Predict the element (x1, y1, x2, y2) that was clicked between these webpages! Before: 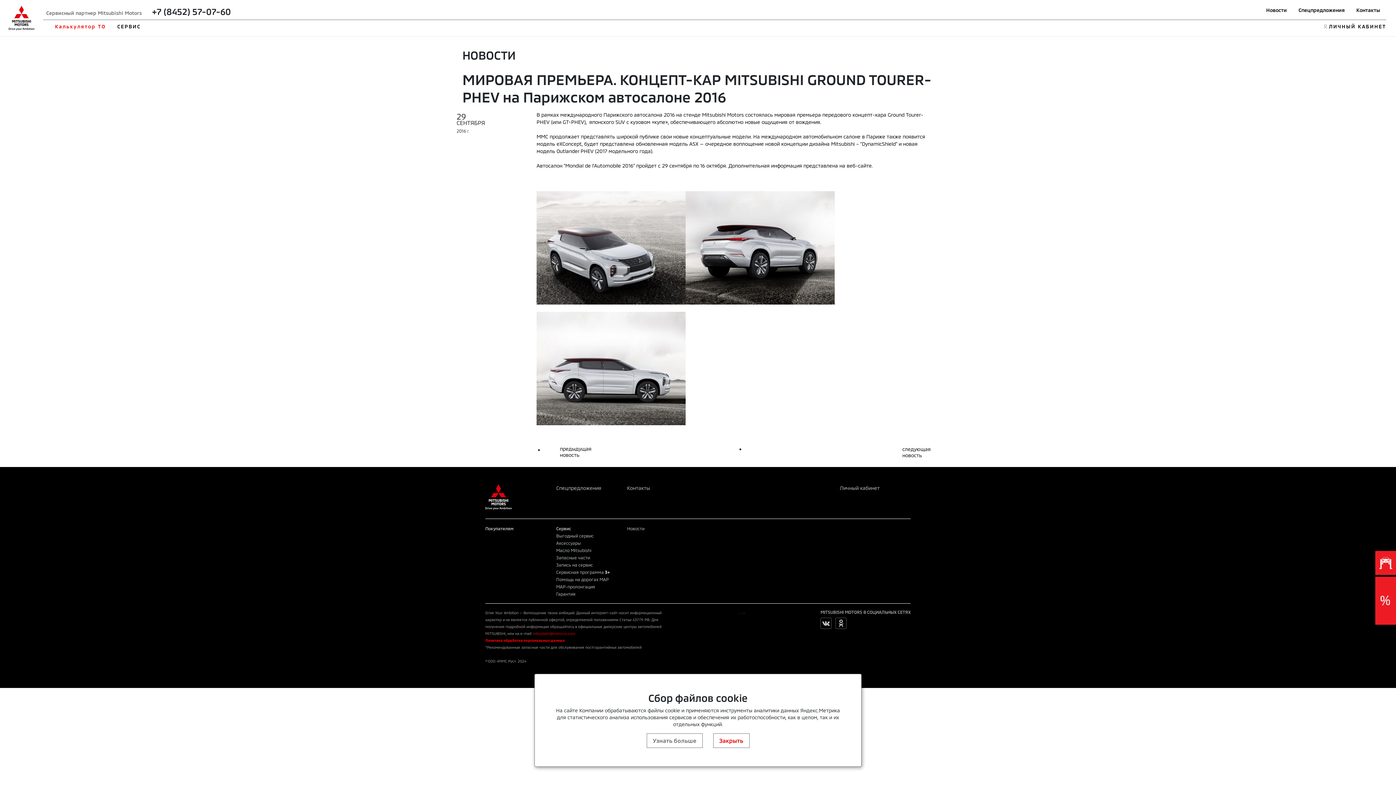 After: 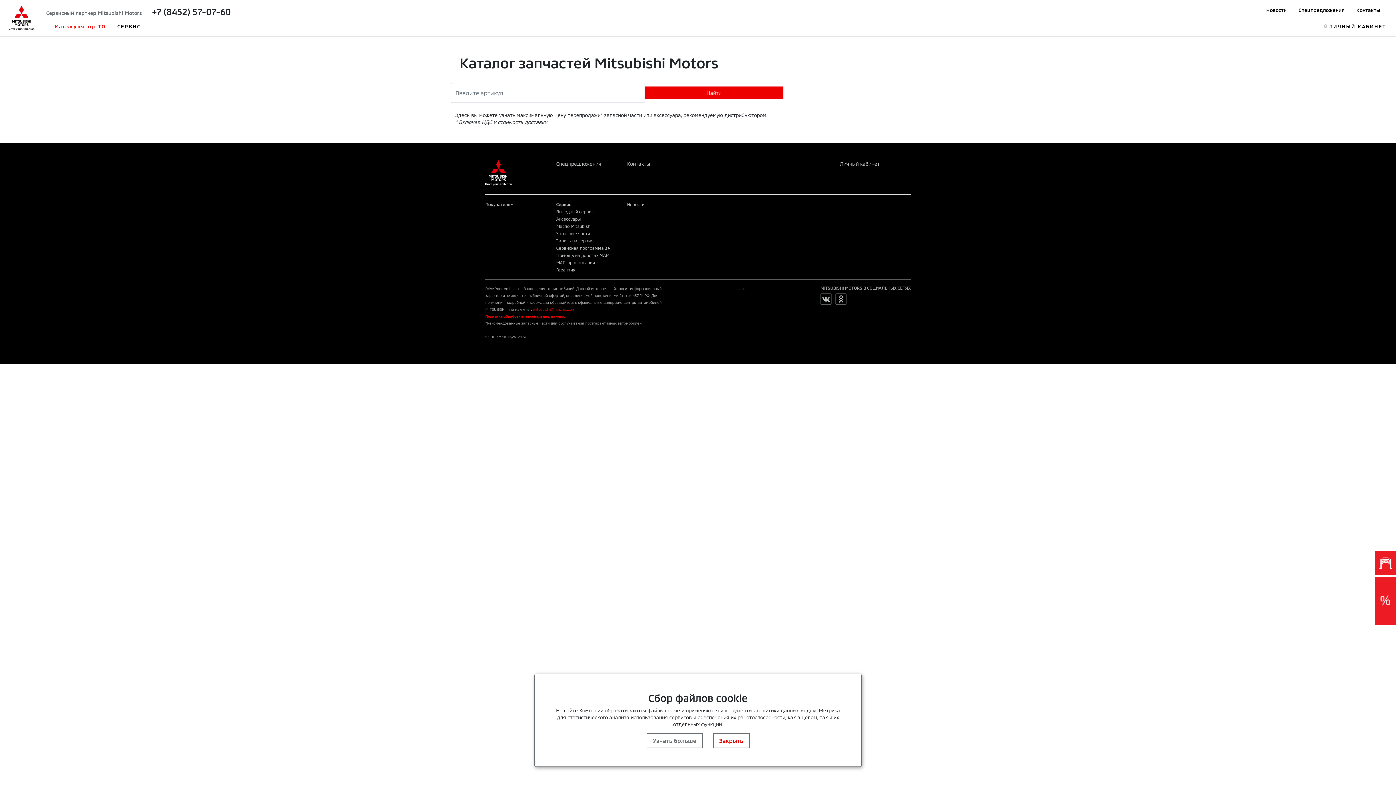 Action: bbox: (556, 555, 590, 560) label: Запасные части